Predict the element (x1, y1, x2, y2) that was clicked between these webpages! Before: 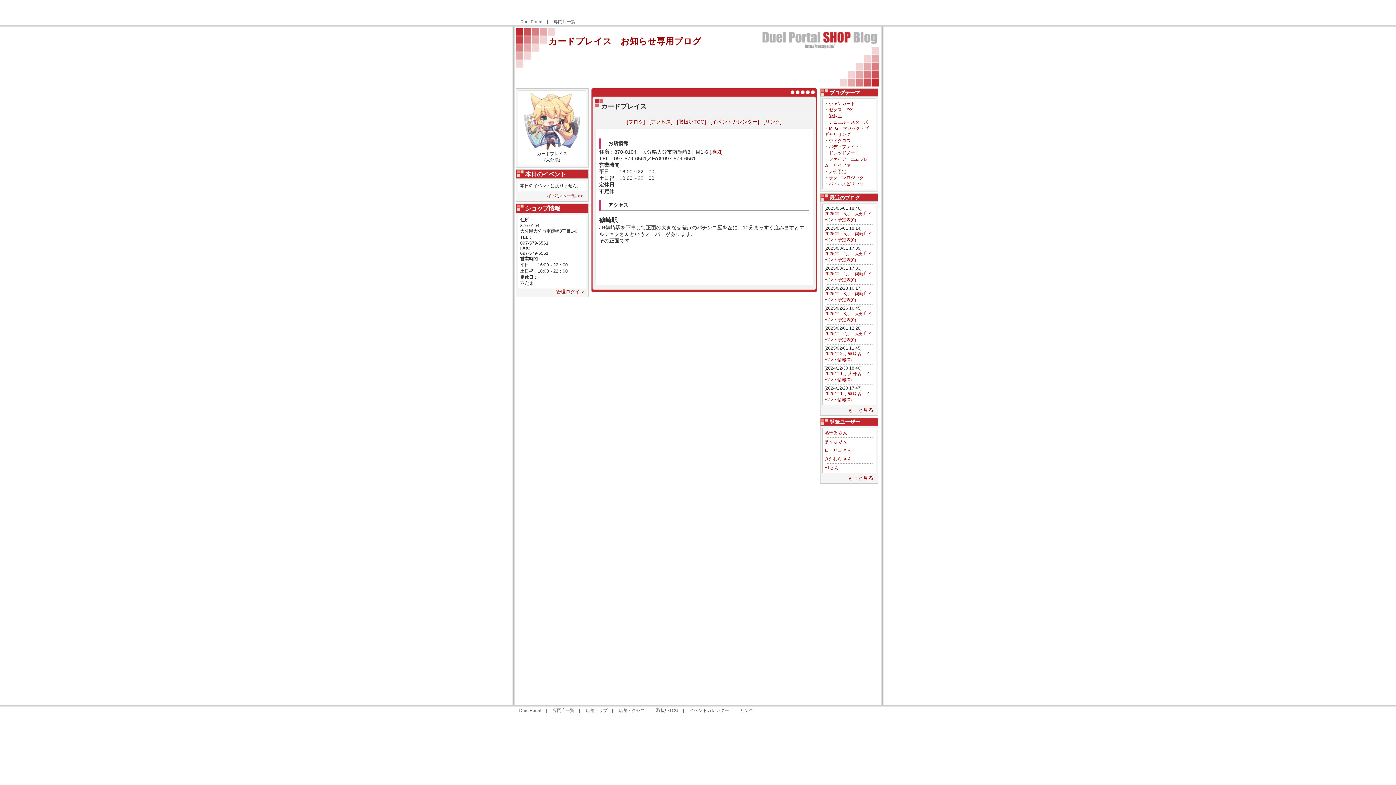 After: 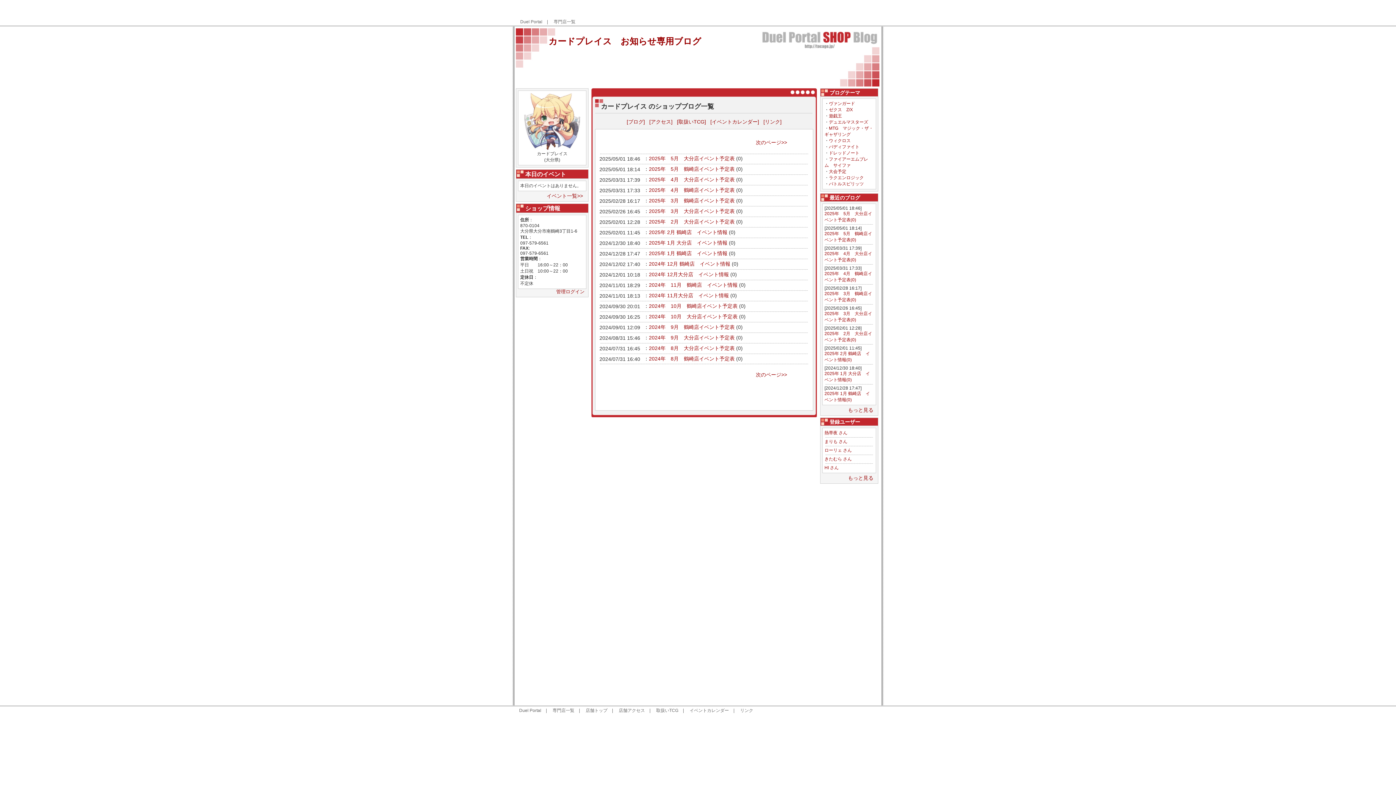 Action: label: もっと見る bbox: (848, 407, 873, 413)